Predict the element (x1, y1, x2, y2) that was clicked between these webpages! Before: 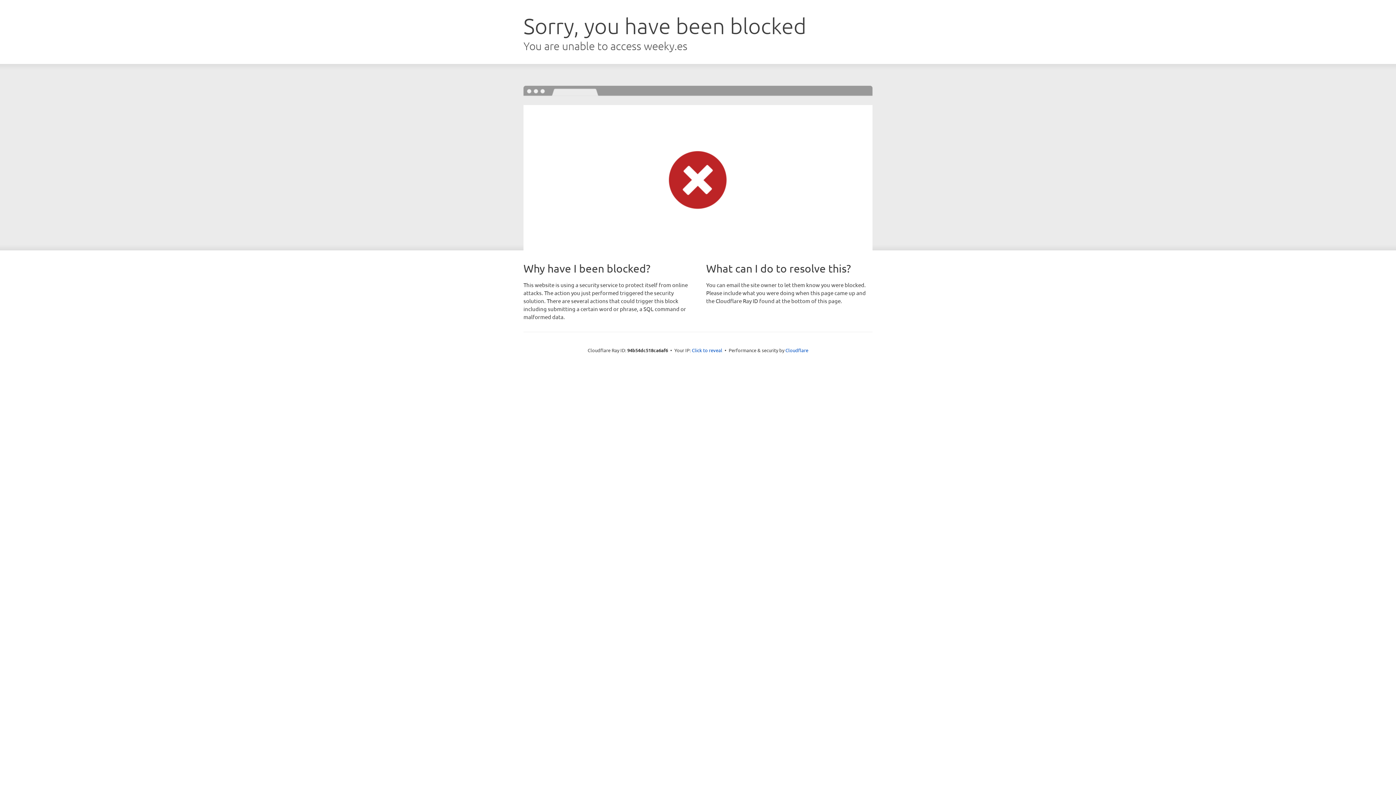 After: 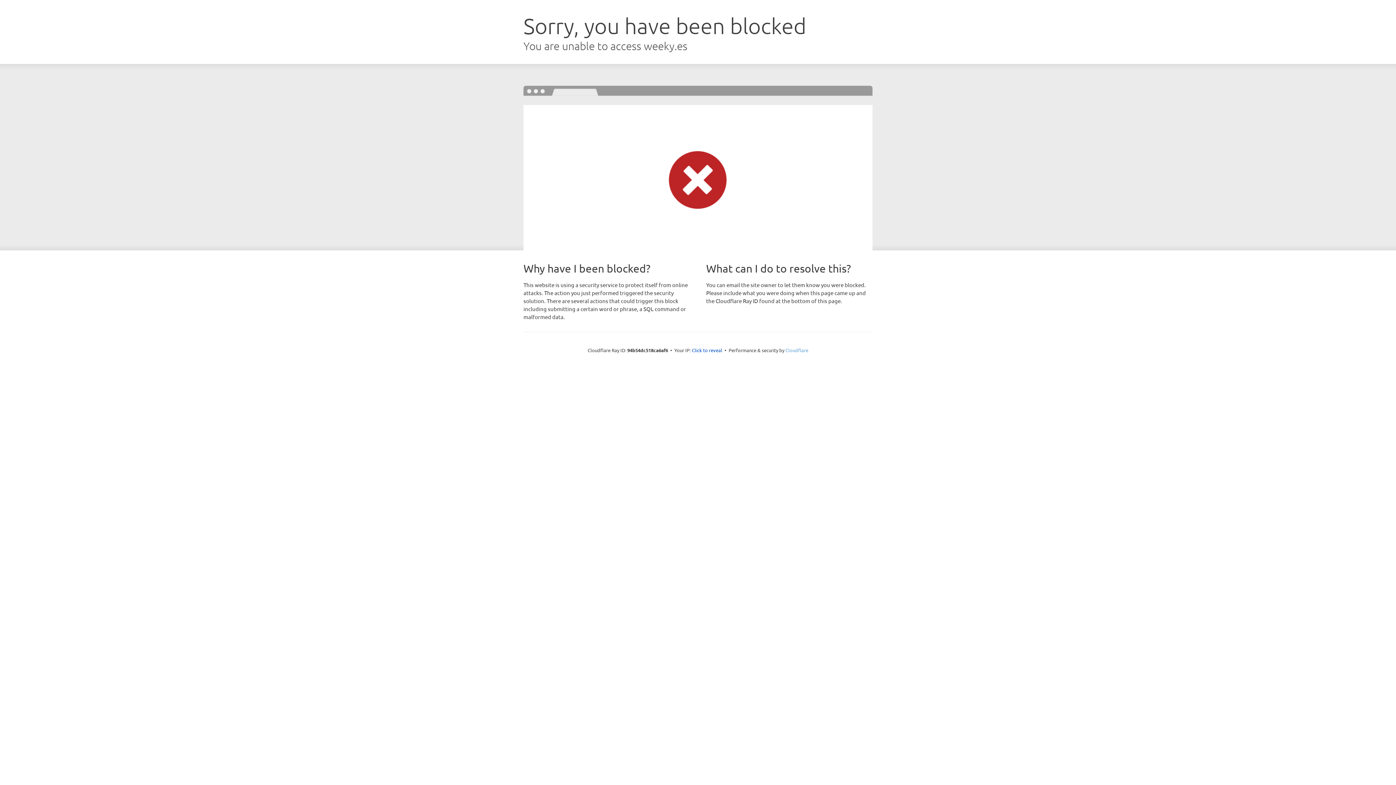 Action: label: Cloudflare bbox: (785, 347, 808, 353)